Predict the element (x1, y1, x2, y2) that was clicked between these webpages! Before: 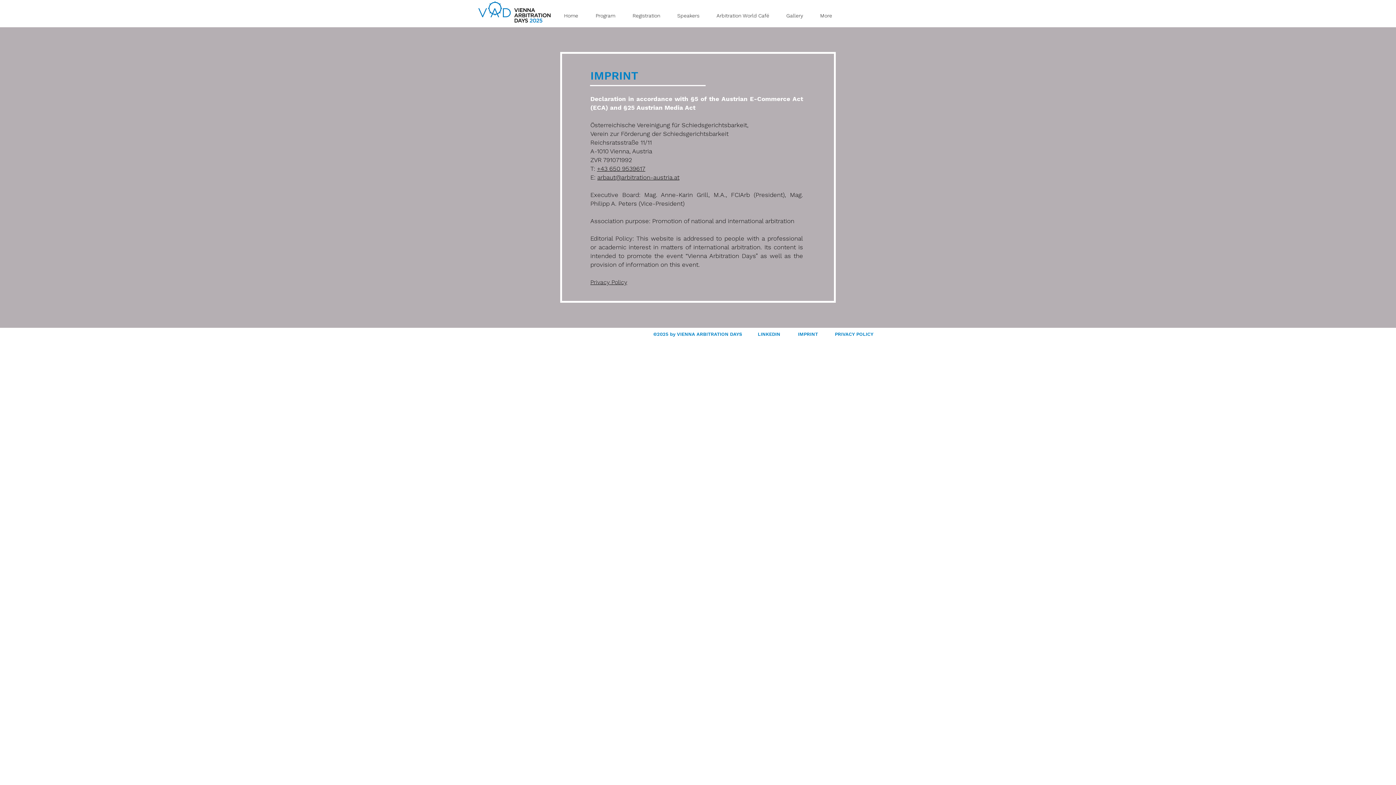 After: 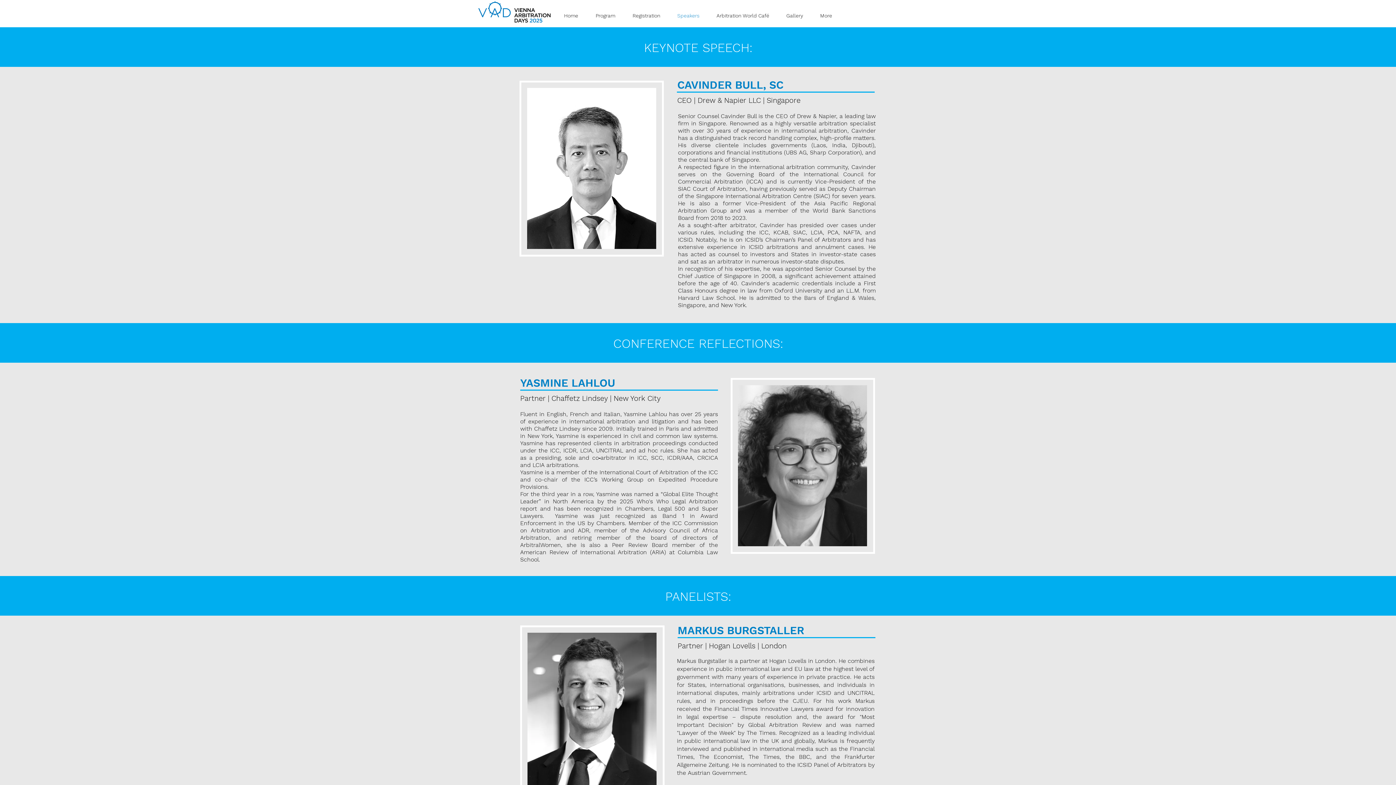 Action: label: Speakers bbox: (668, 10, 708, 21)